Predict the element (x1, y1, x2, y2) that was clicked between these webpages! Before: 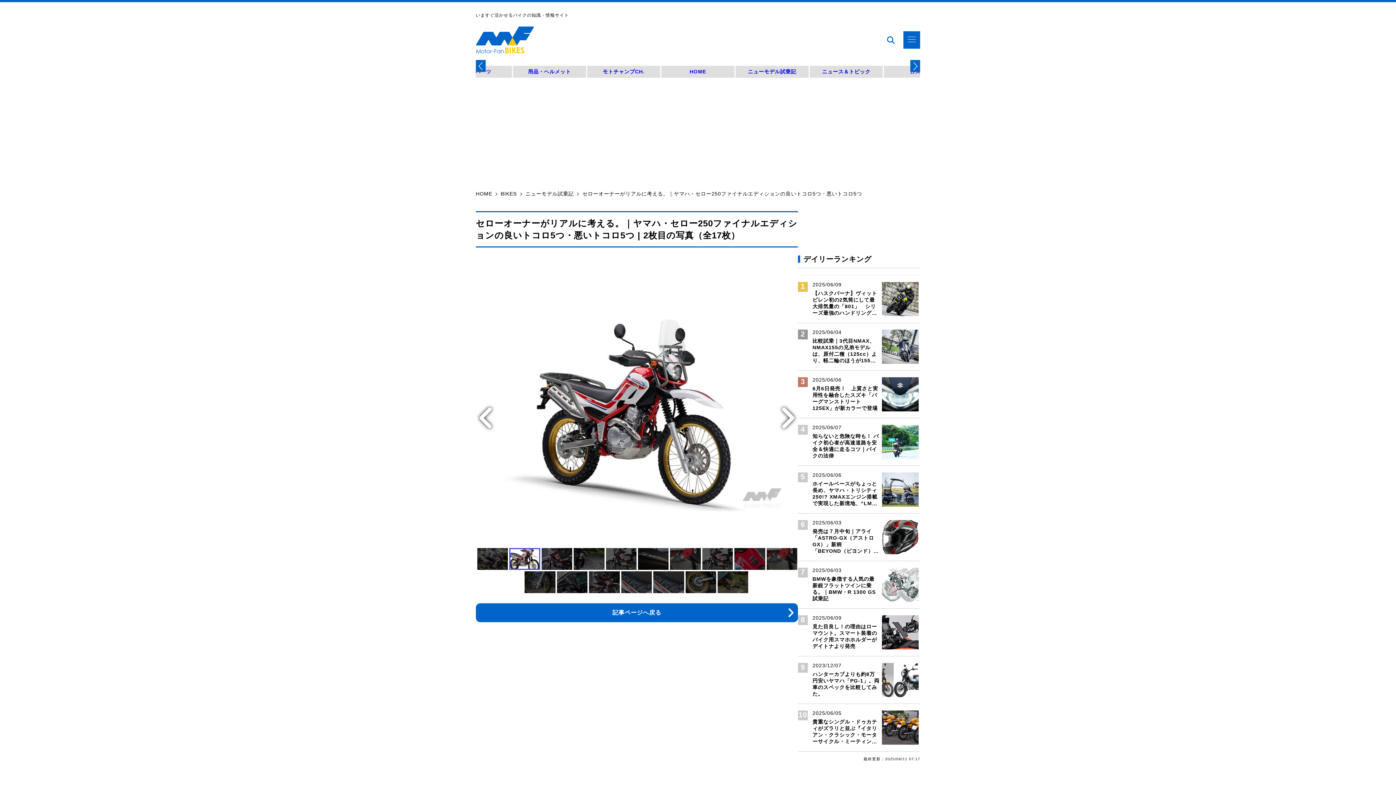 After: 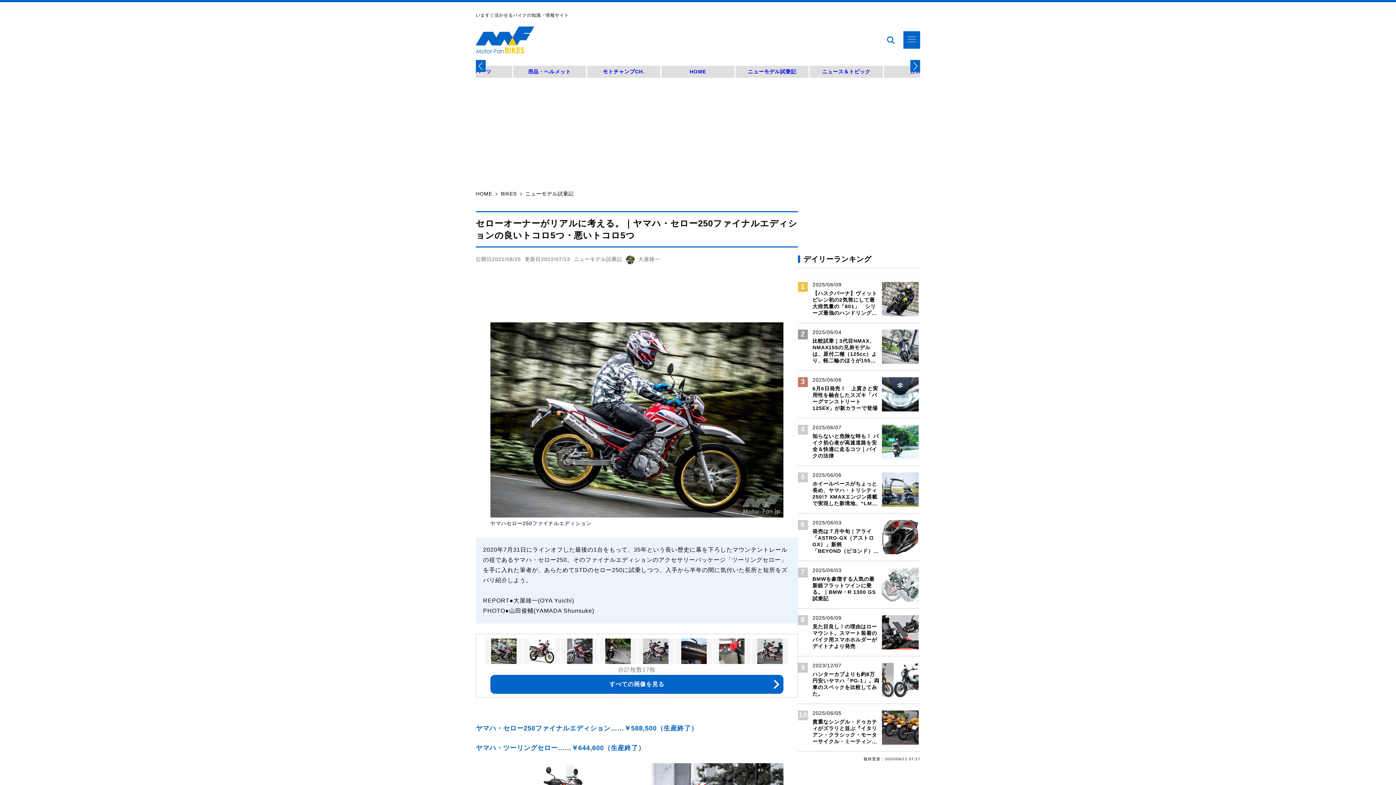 Action: label: 記事ページへ戻る bbox: (475, 603, 798, 622)